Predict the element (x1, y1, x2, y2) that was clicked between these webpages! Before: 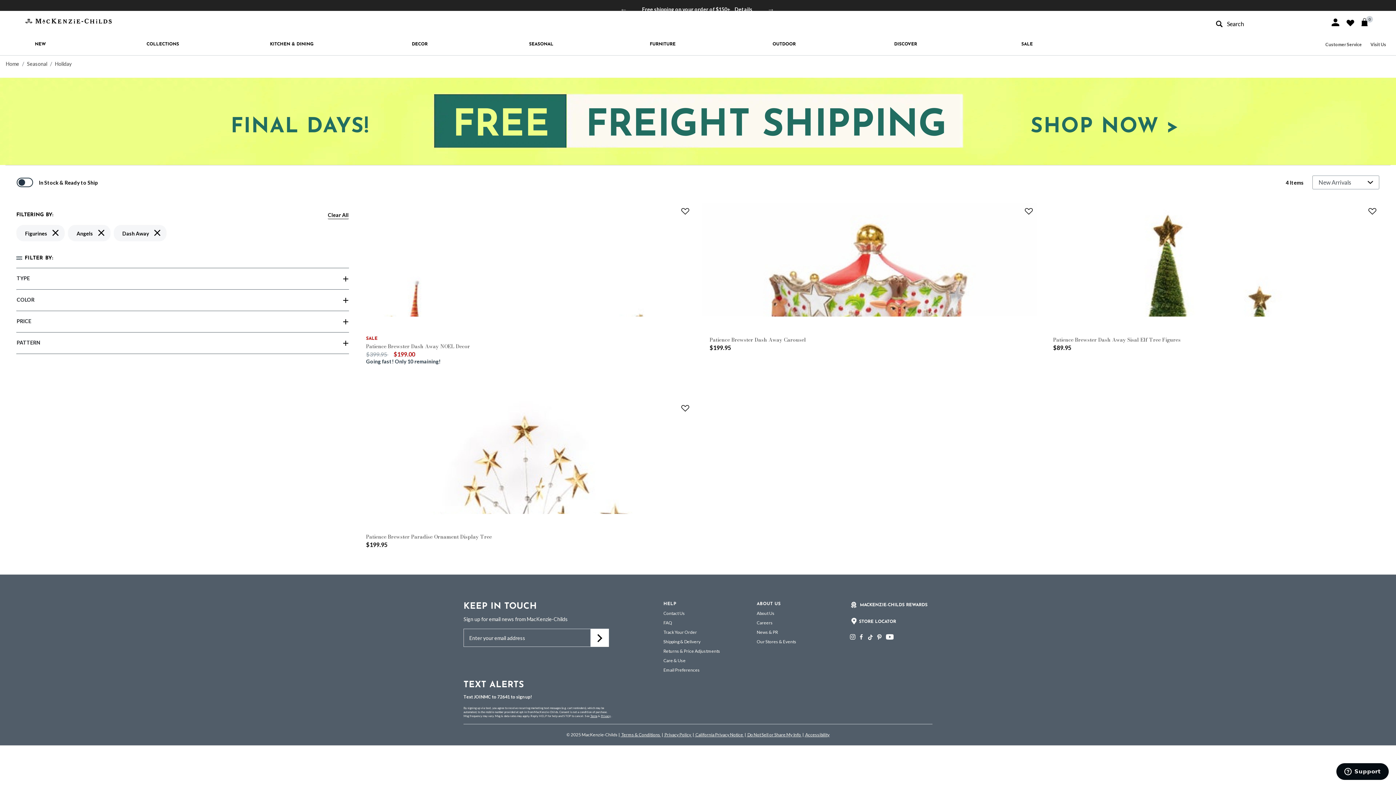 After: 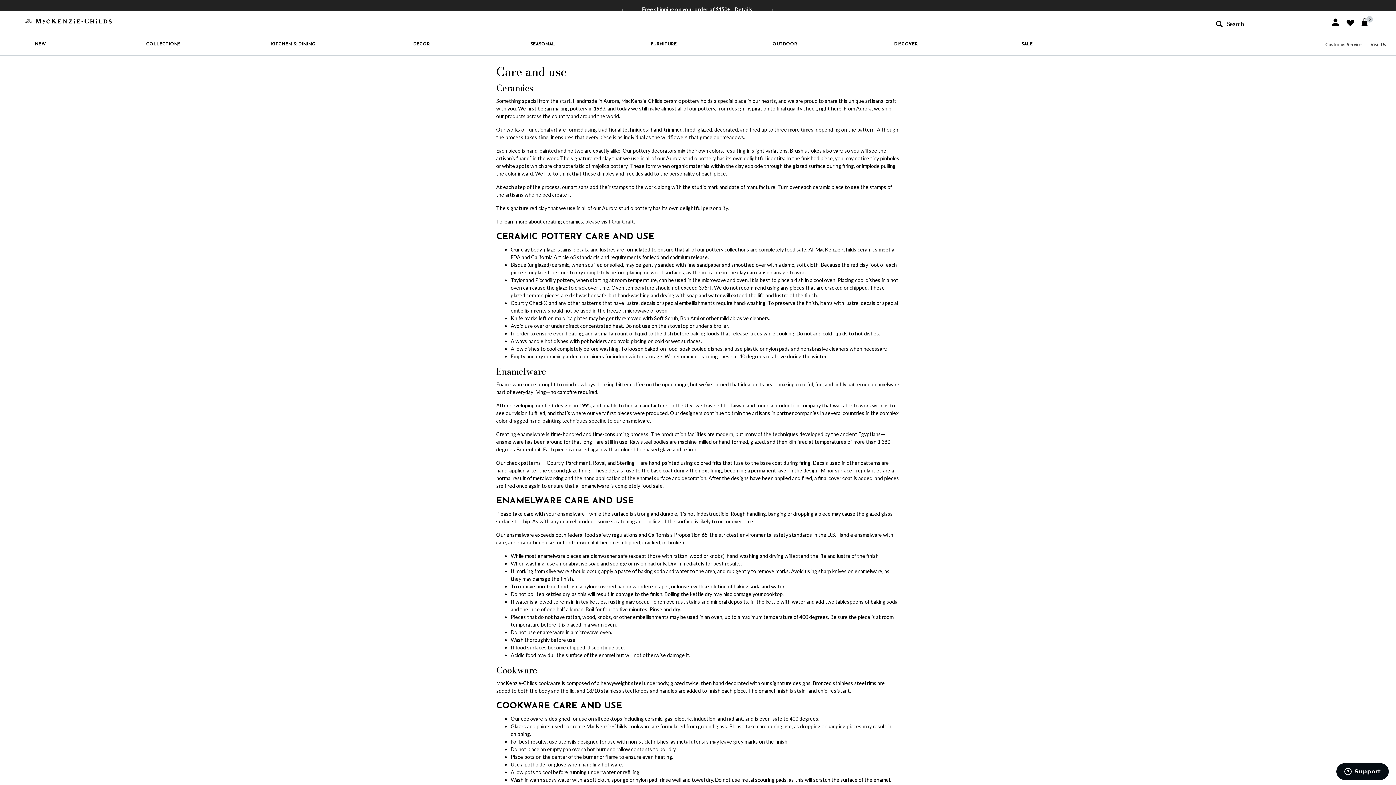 Action: label: Care & Use bbox: (663, 658, 685, 663)